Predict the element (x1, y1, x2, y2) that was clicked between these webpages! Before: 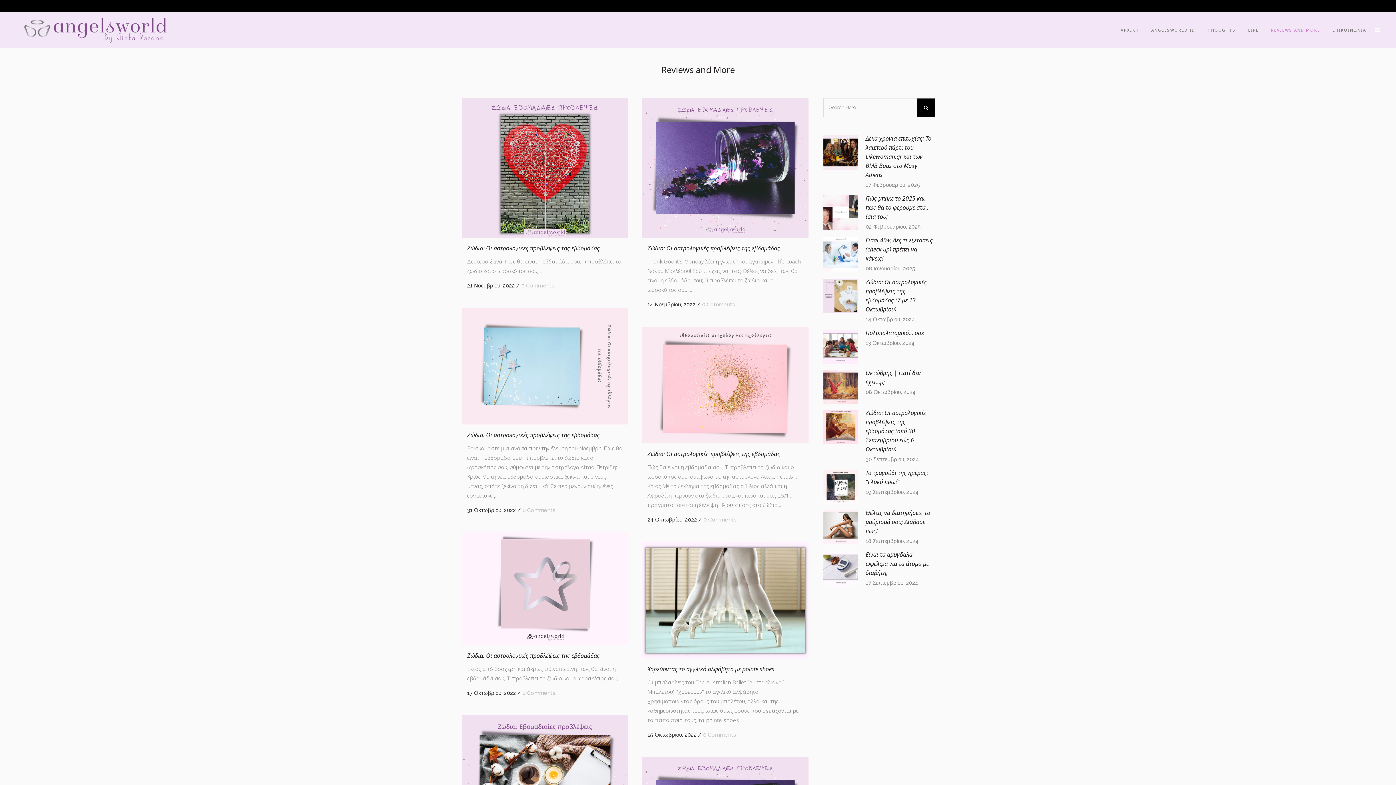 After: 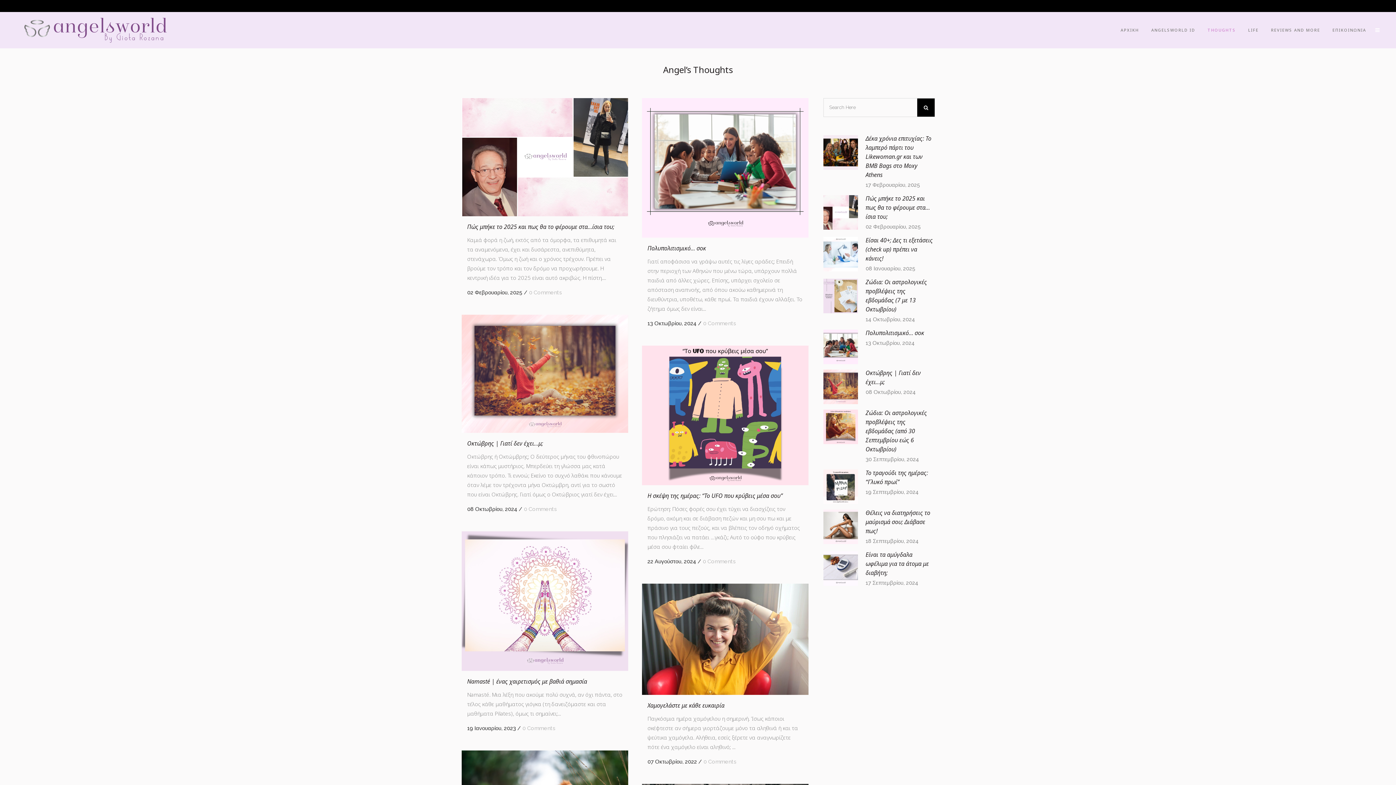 Action: label: THOUGHTS bbox: (1201, 12, 1242, 48)